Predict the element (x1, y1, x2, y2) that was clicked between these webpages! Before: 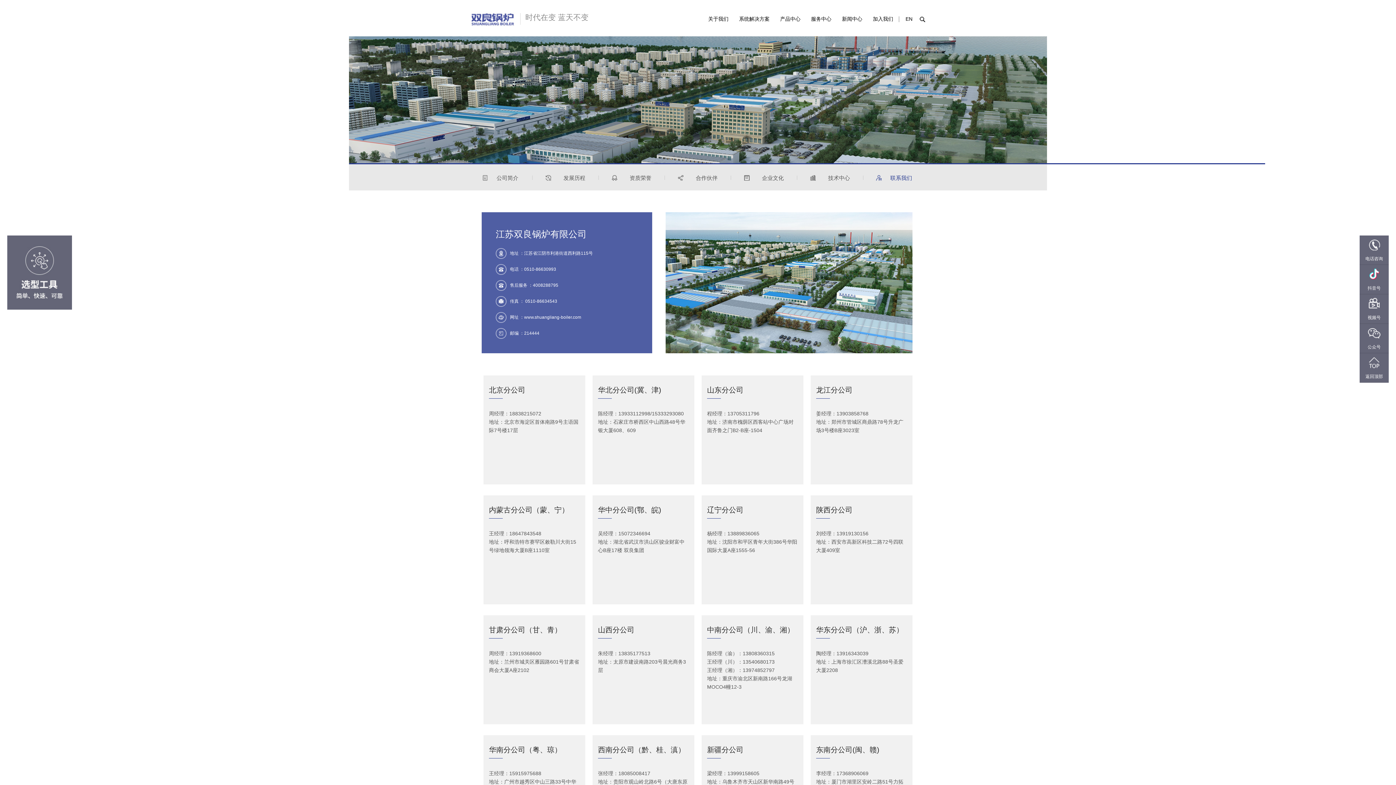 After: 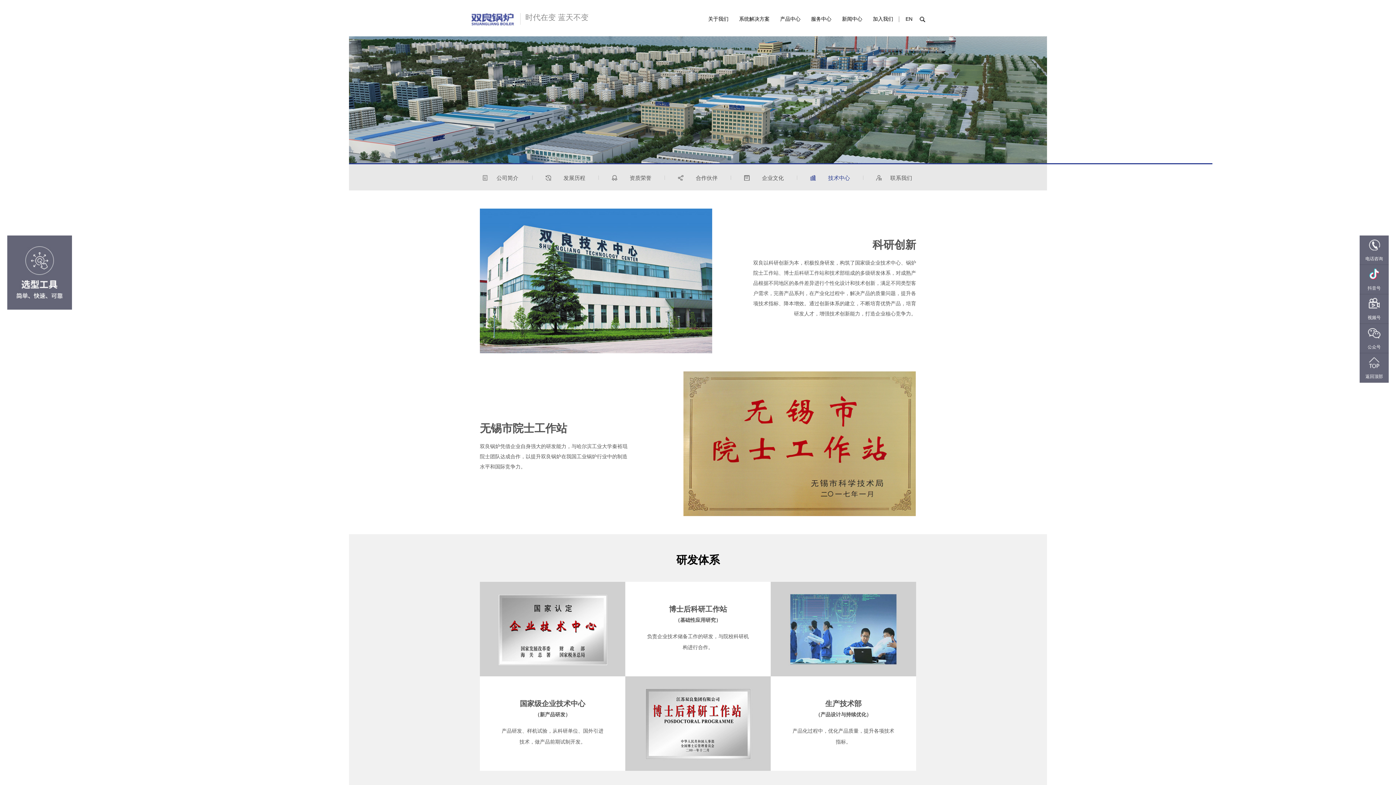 Action: bbox: (797, 174, 863, 181) label:  技术中心